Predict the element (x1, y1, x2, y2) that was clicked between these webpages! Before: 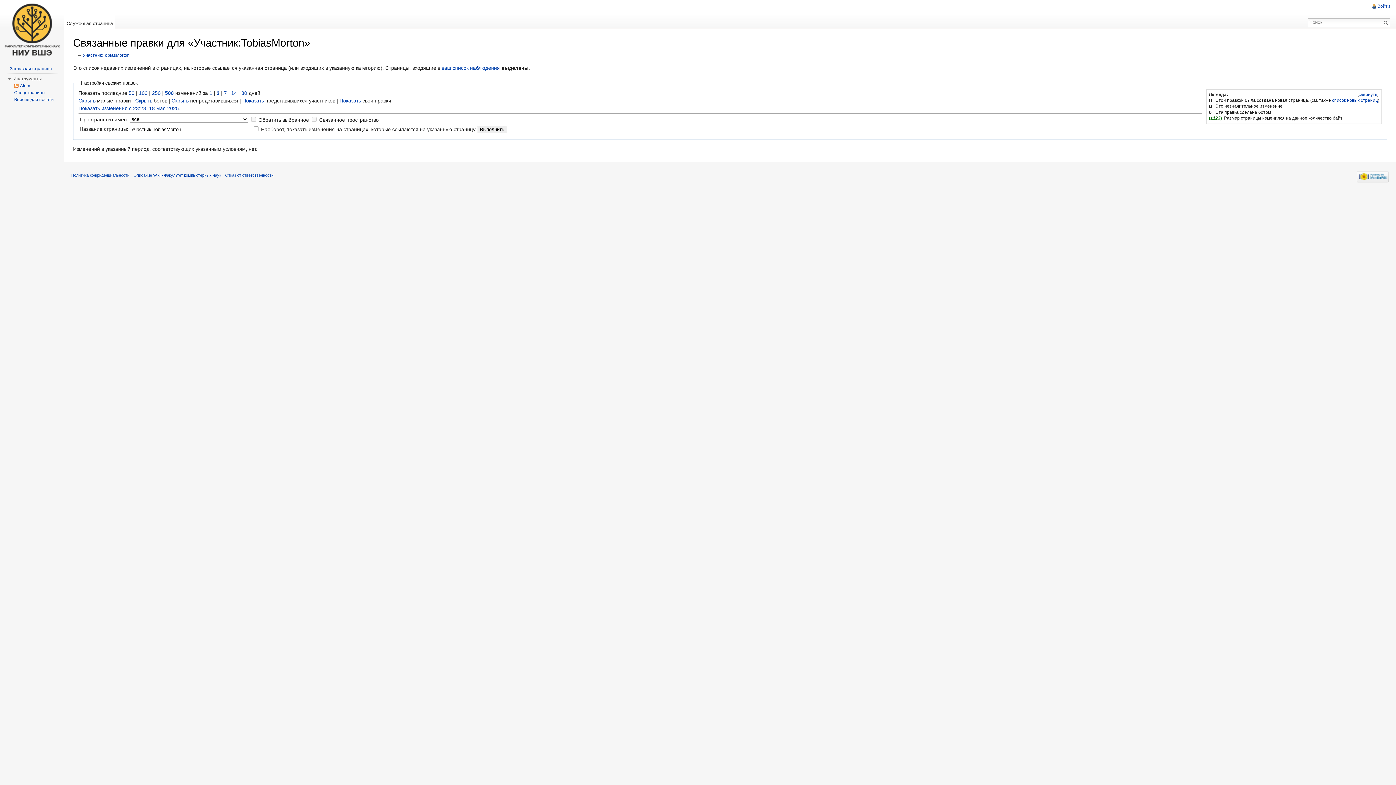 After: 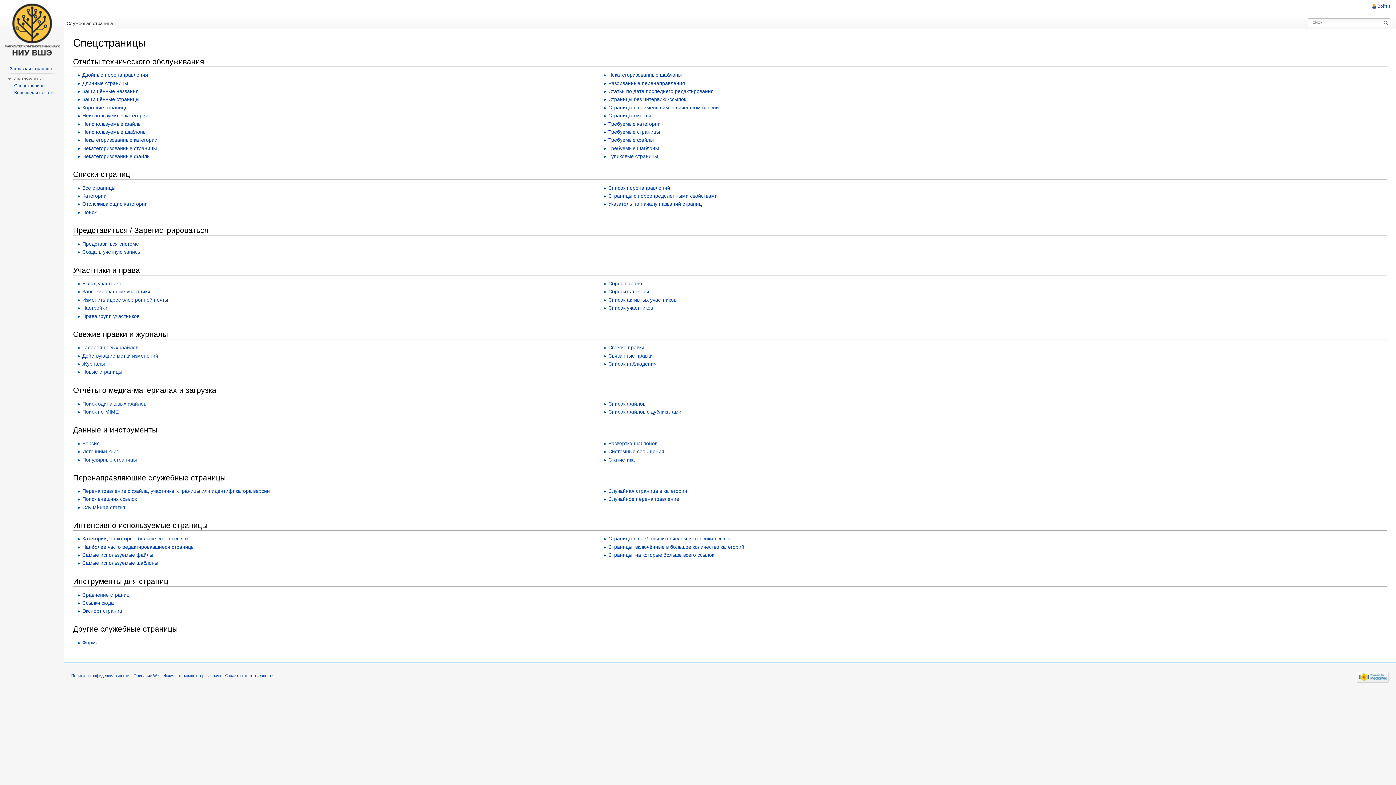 Action: label: Спецстраницы bbox: (14, 90, 45, 95)